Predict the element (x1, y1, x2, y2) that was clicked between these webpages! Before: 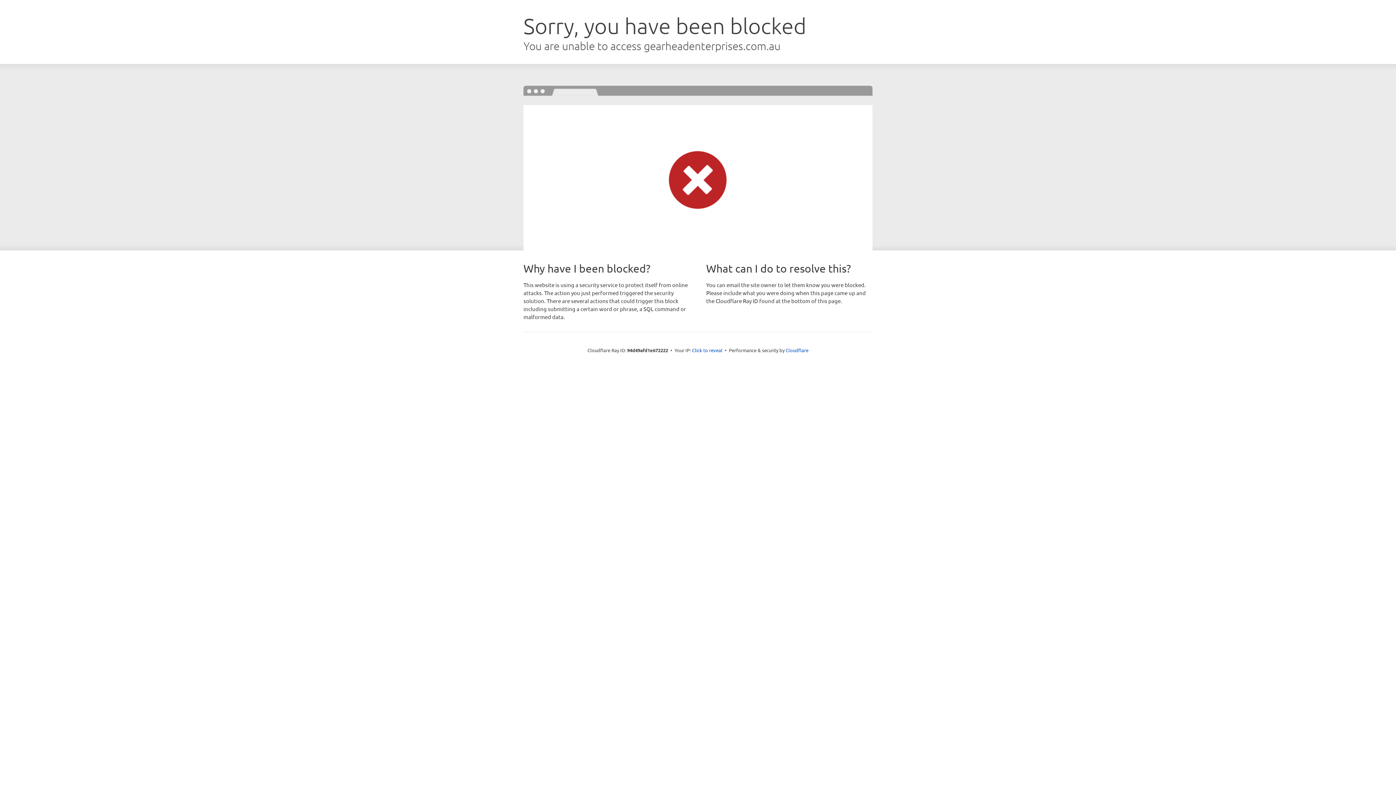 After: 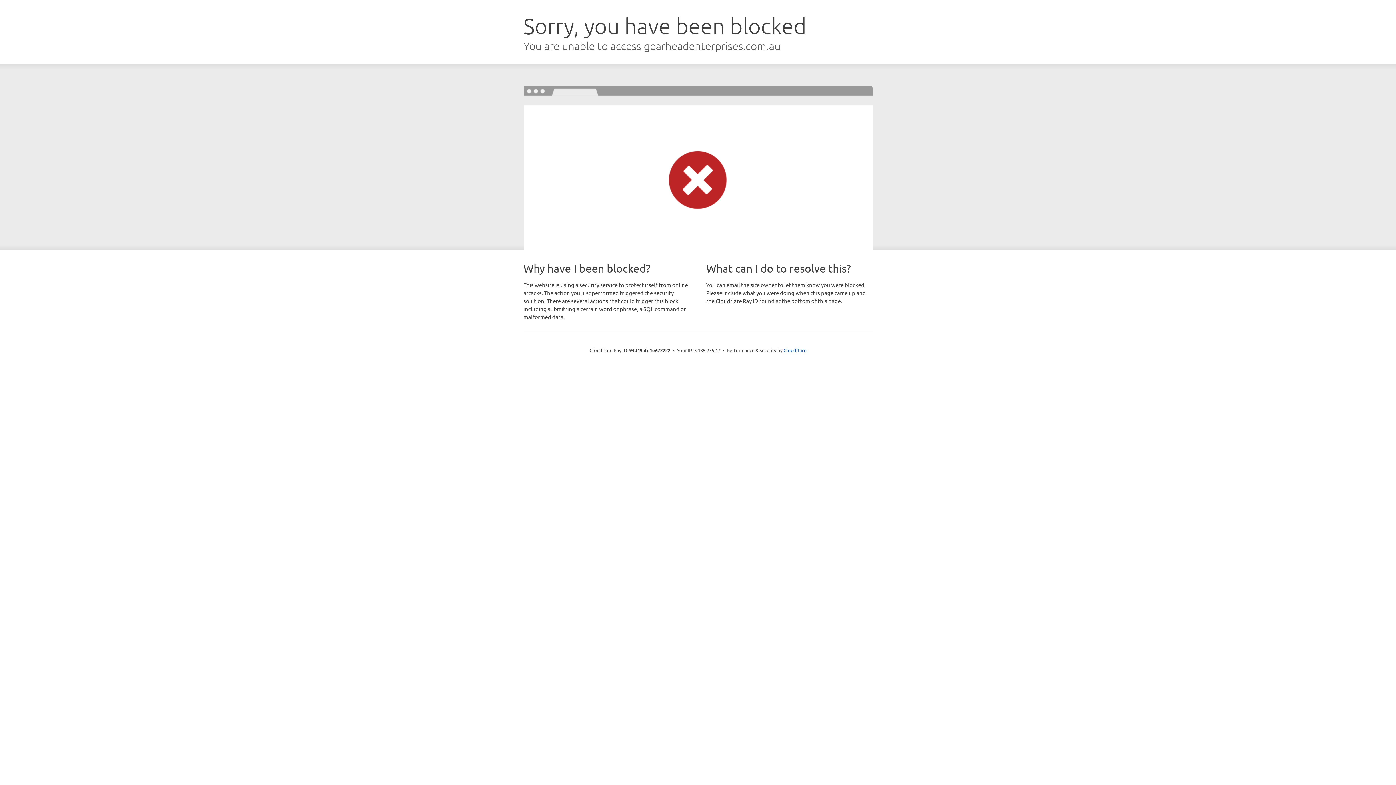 Action: bbox: (692, 346, 722, 353) label: Click to reveal